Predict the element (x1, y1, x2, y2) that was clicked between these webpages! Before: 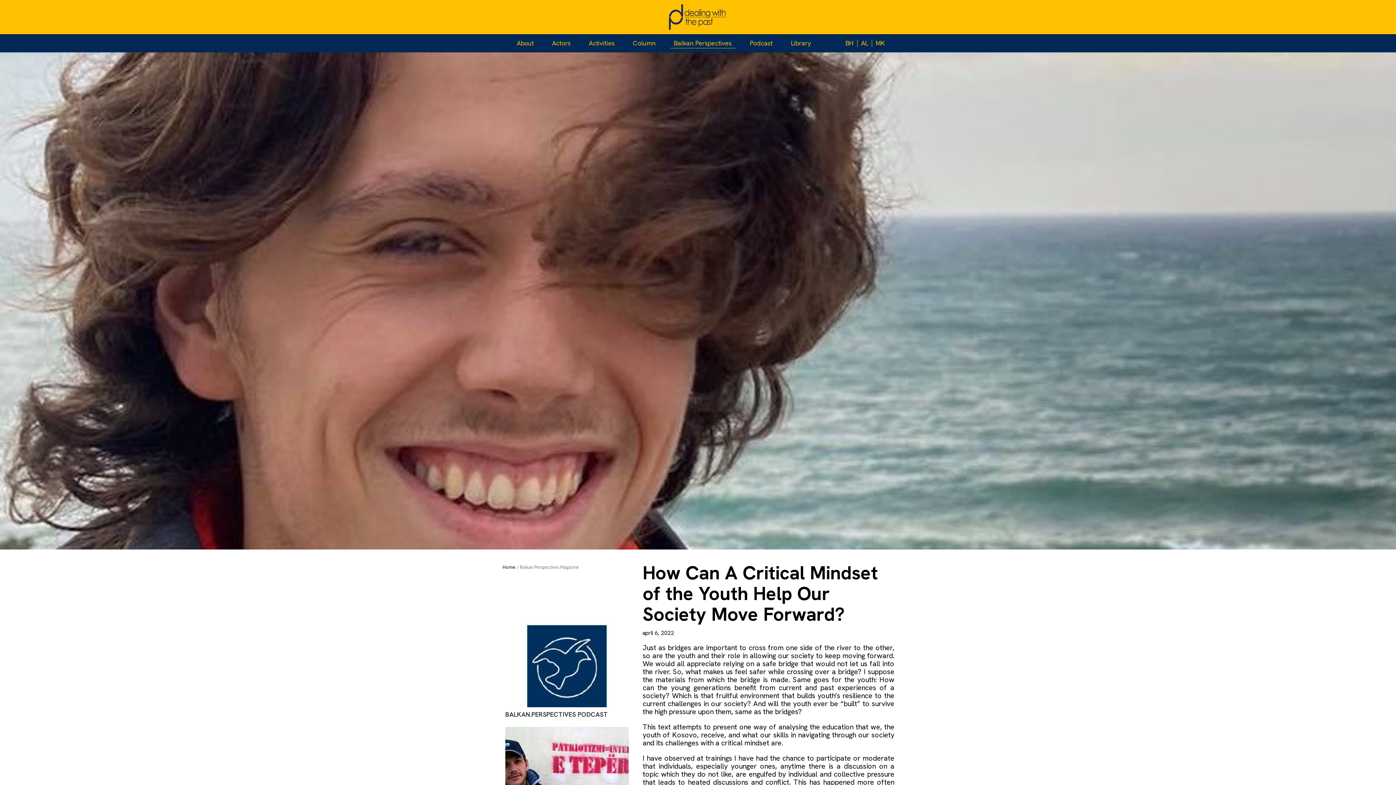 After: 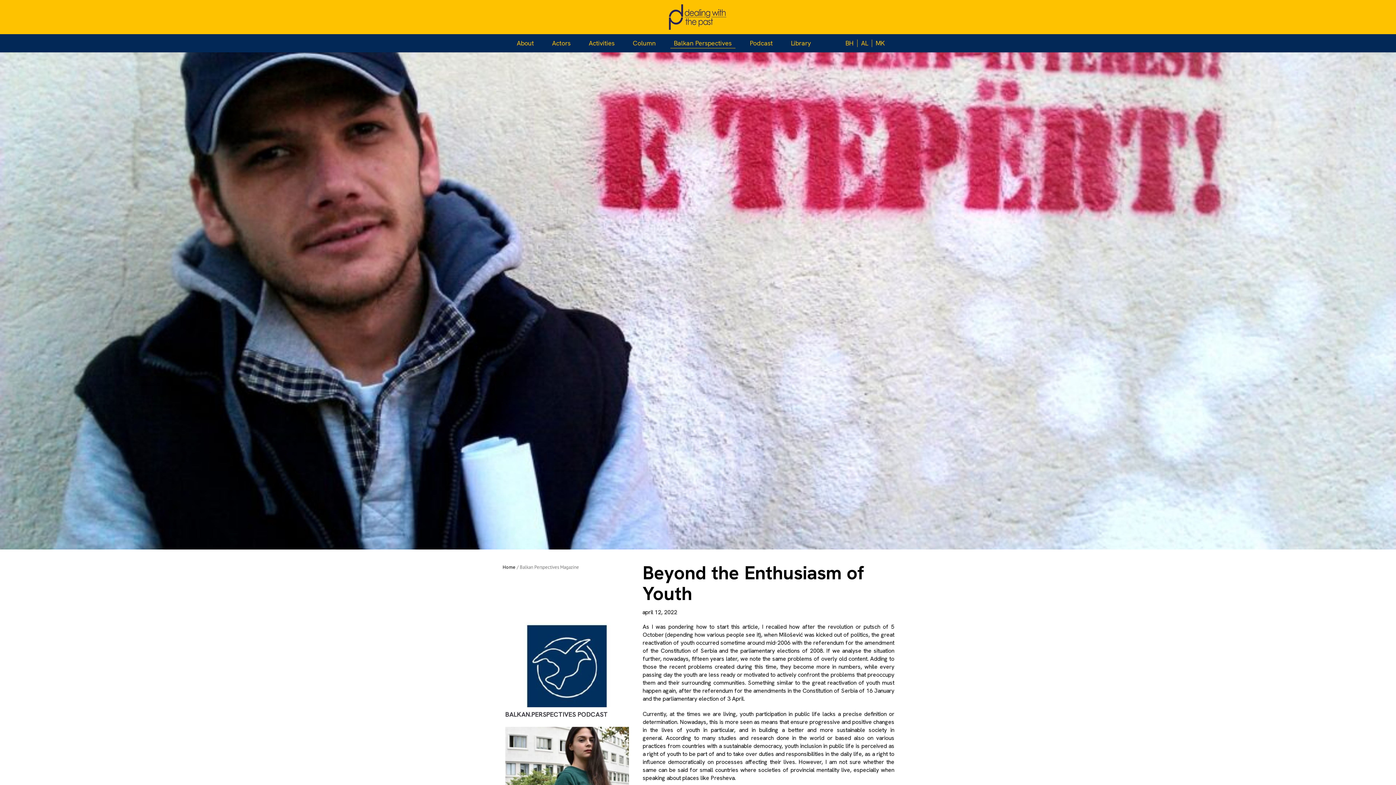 Action: bbox: (505, 727, 629, 818)